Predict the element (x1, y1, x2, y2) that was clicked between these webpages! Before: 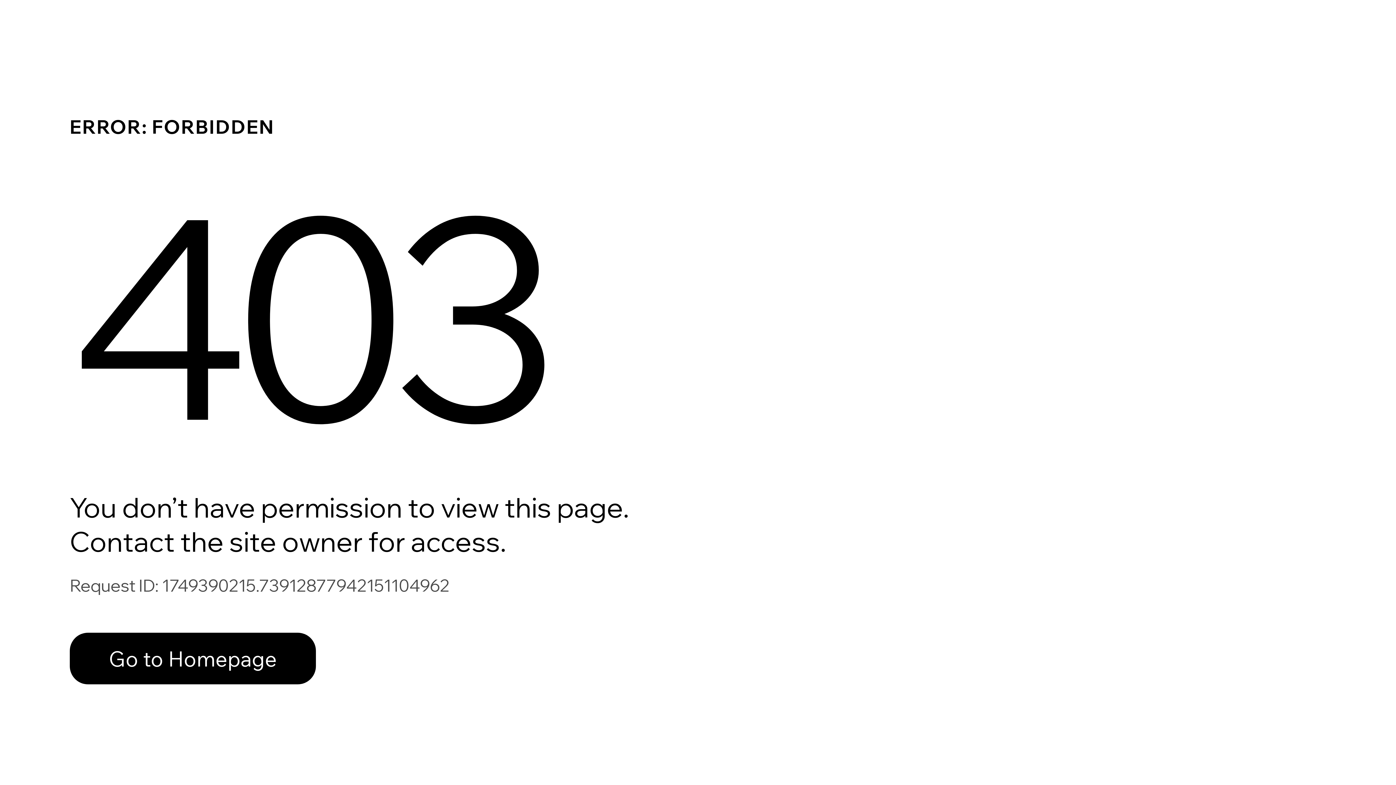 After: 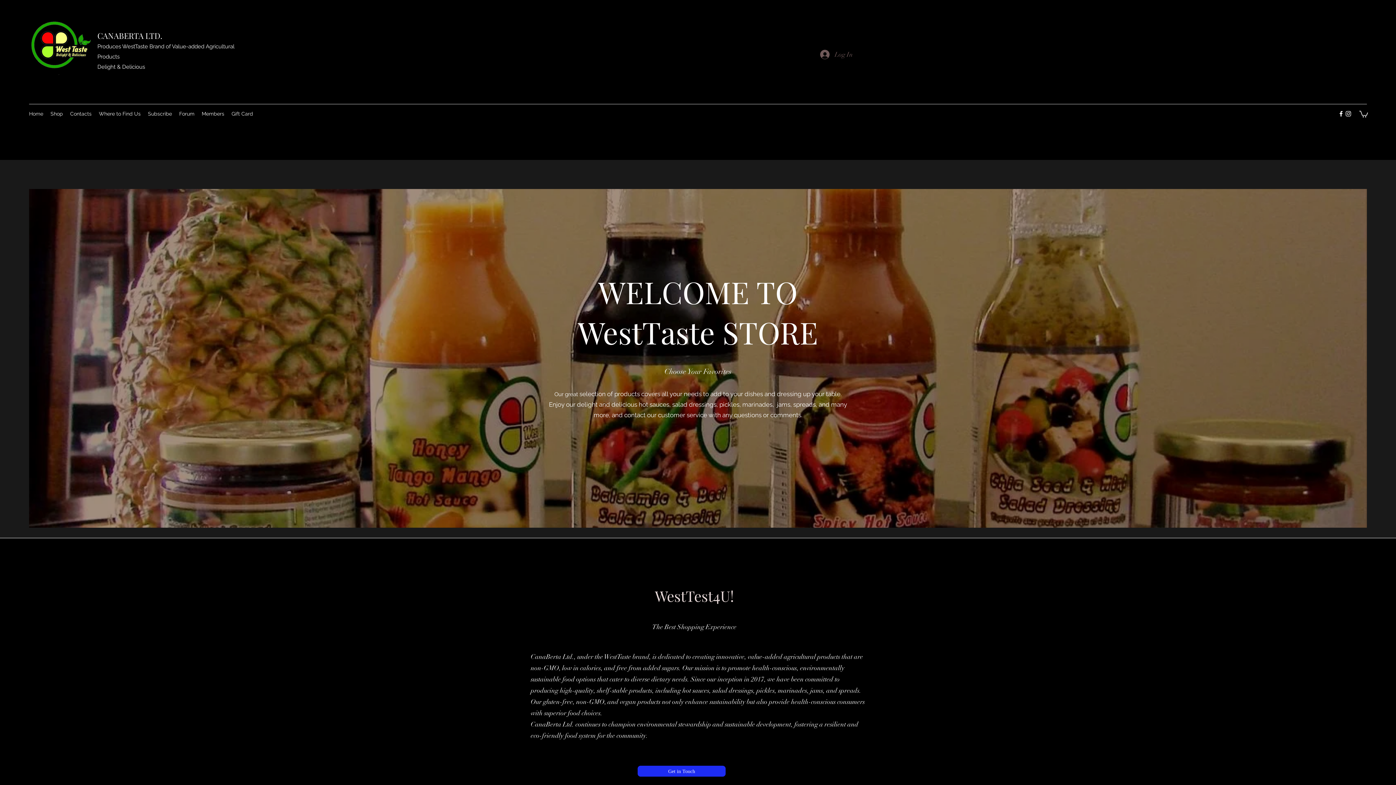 Action: bbox: (69, 617, 768, 694) label: Go to Homepage